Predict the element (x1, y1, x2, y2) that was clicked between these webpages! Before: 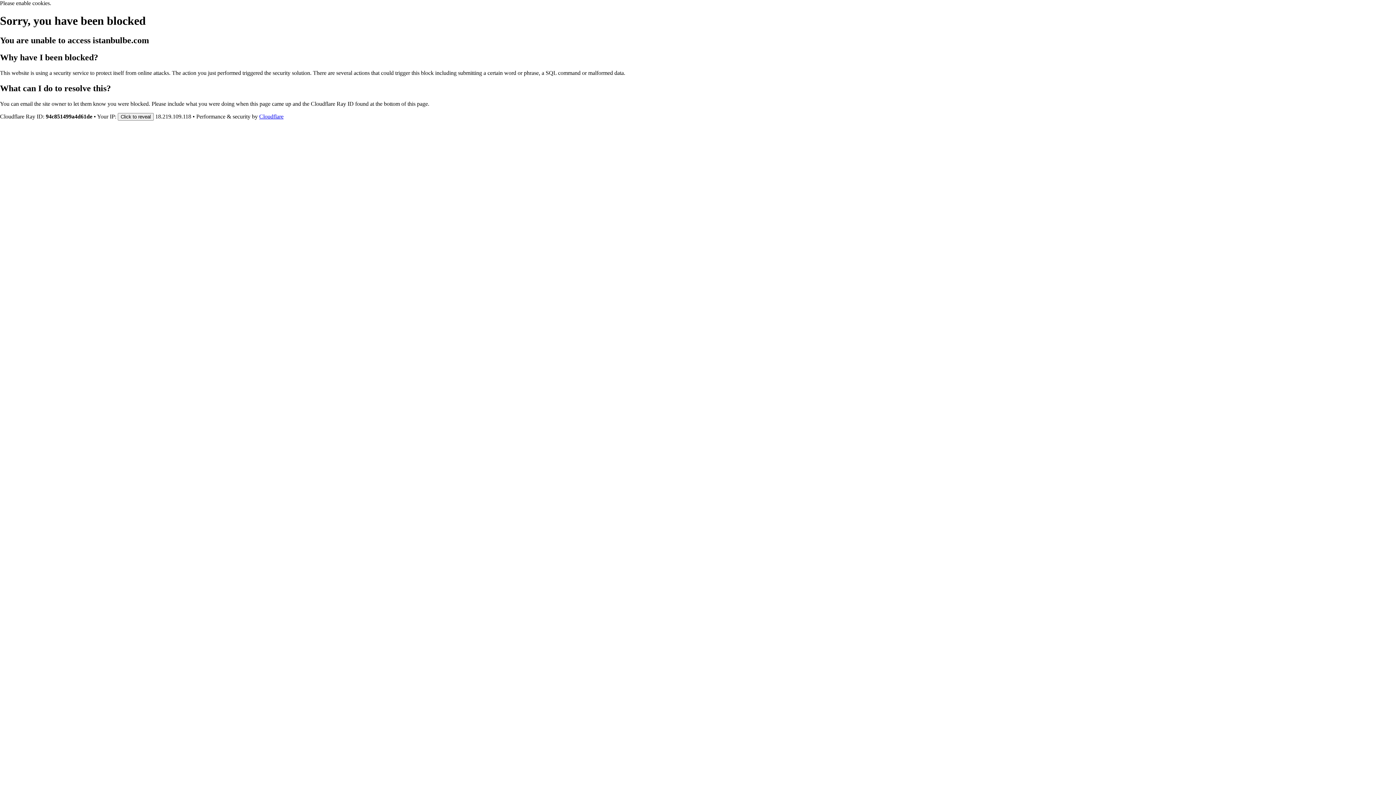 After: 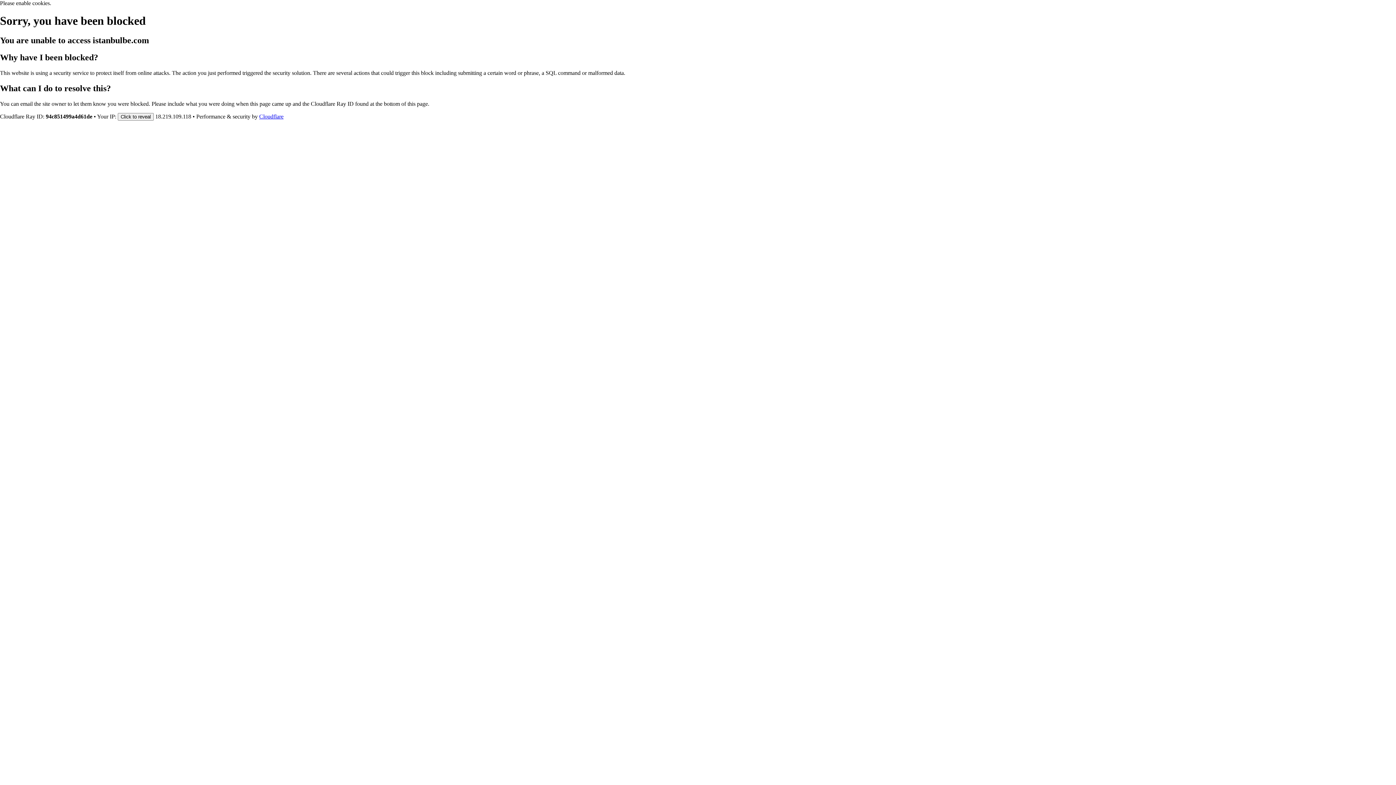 Action: bbox: (259, 113, 283, 119) label: Cloudflare